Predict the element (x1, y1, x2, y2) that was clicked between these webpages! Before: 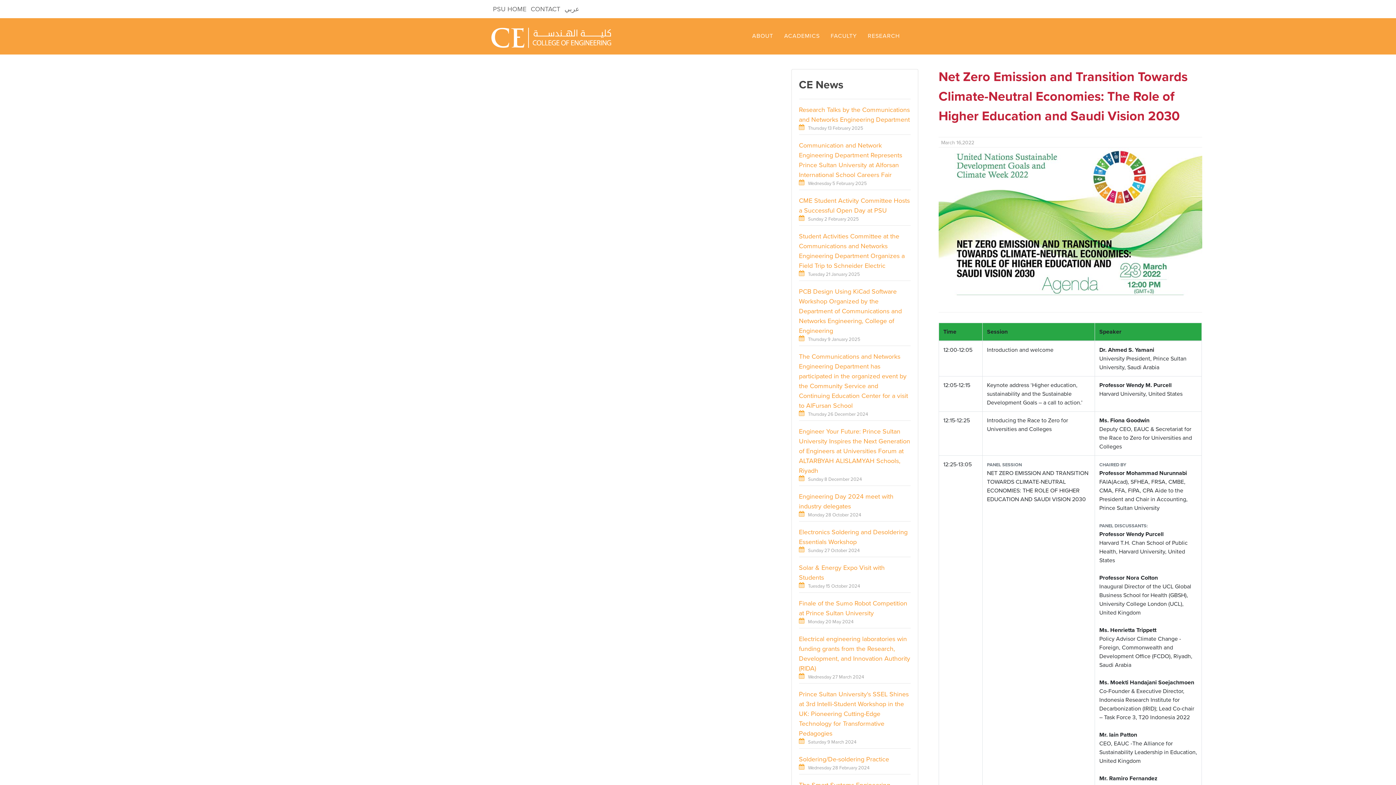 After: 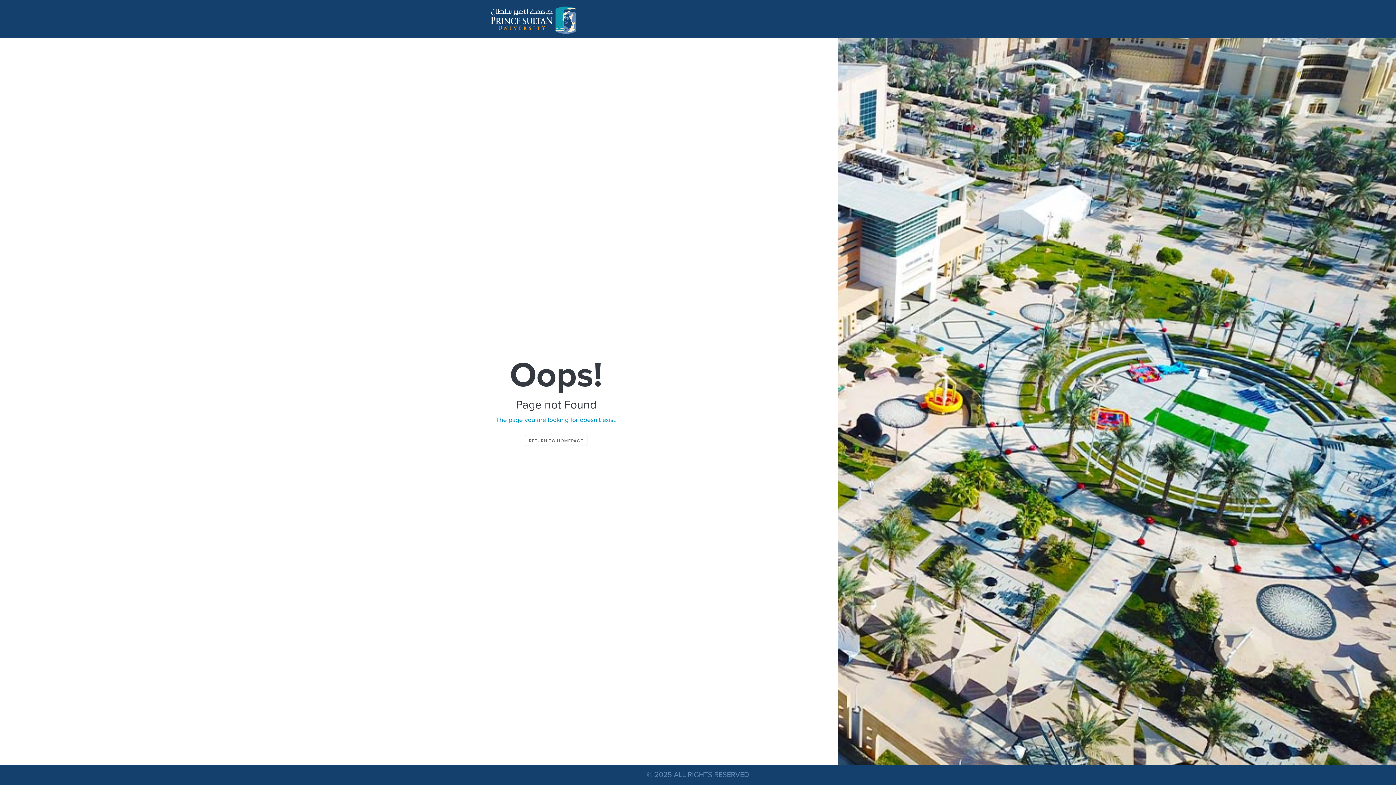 Action: label: عربي bbox: (562, 0, 581, 16)